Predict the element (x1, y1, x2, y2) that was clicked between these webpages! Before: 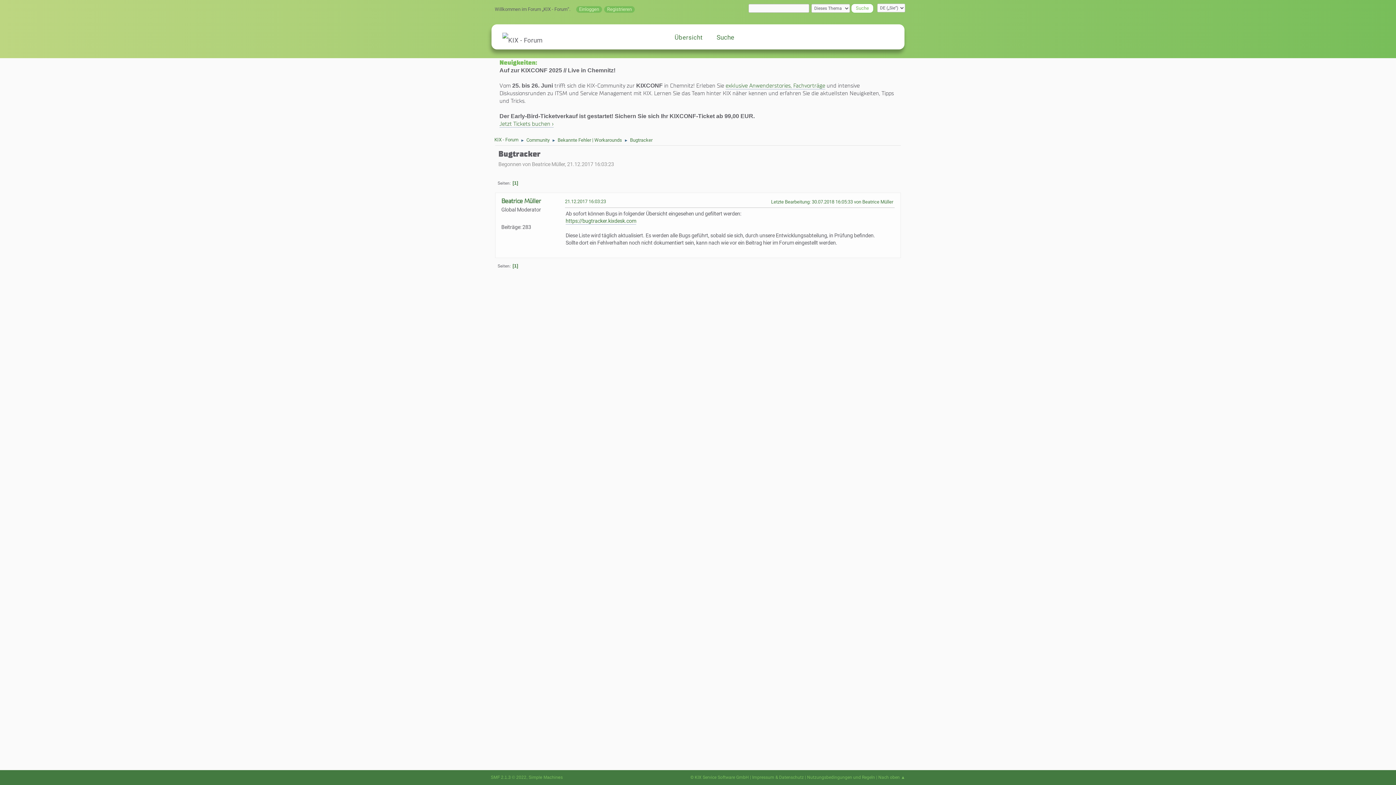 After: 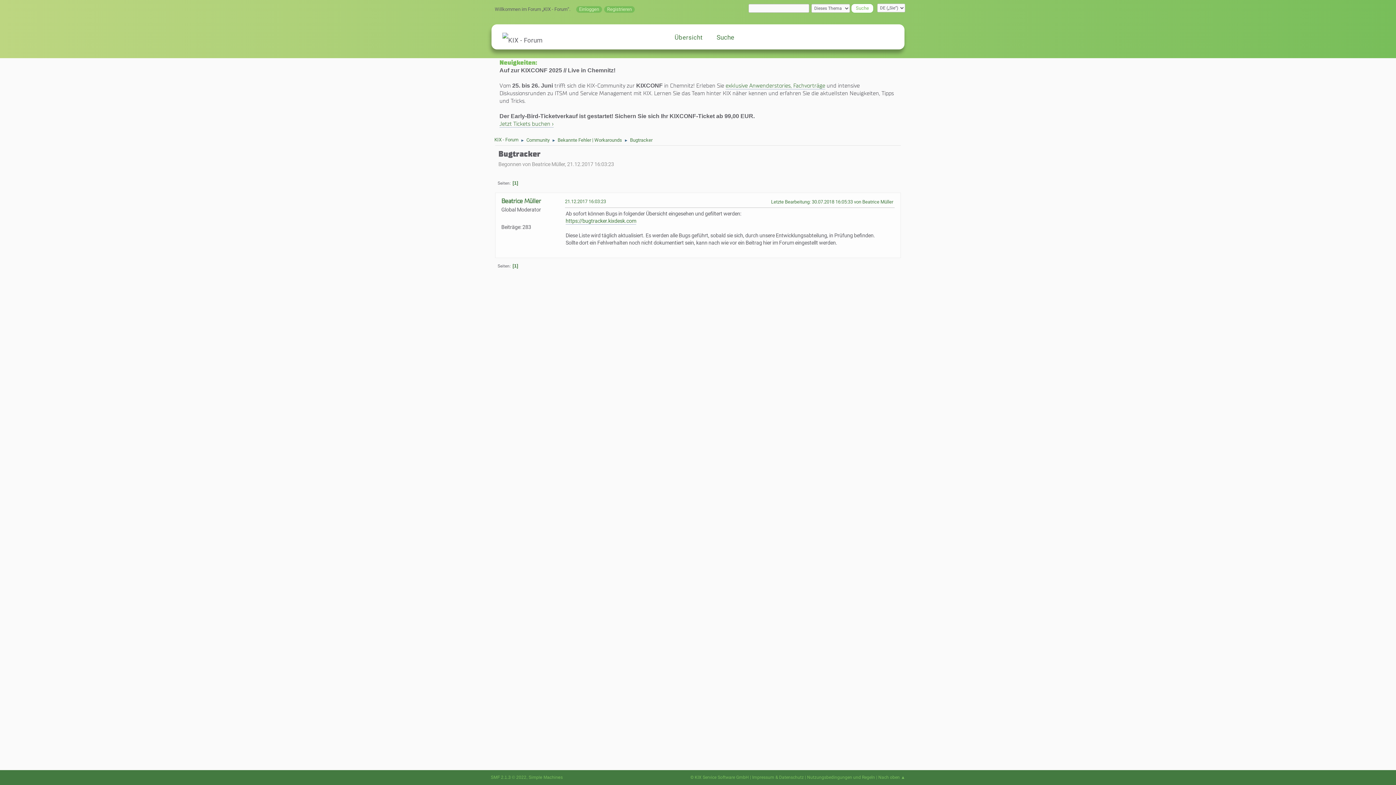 Action: label: Bugtracker bbox: (630, 133, 652, 144)